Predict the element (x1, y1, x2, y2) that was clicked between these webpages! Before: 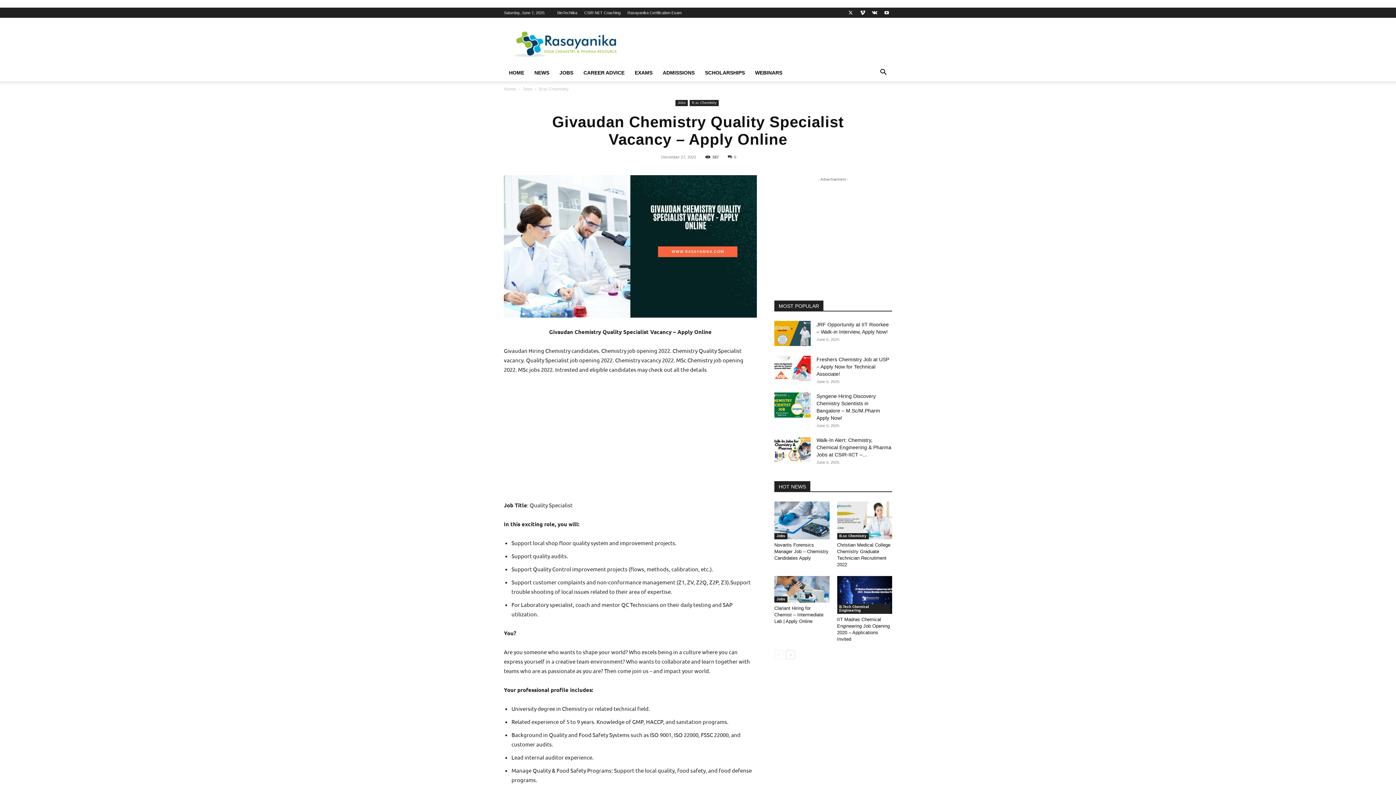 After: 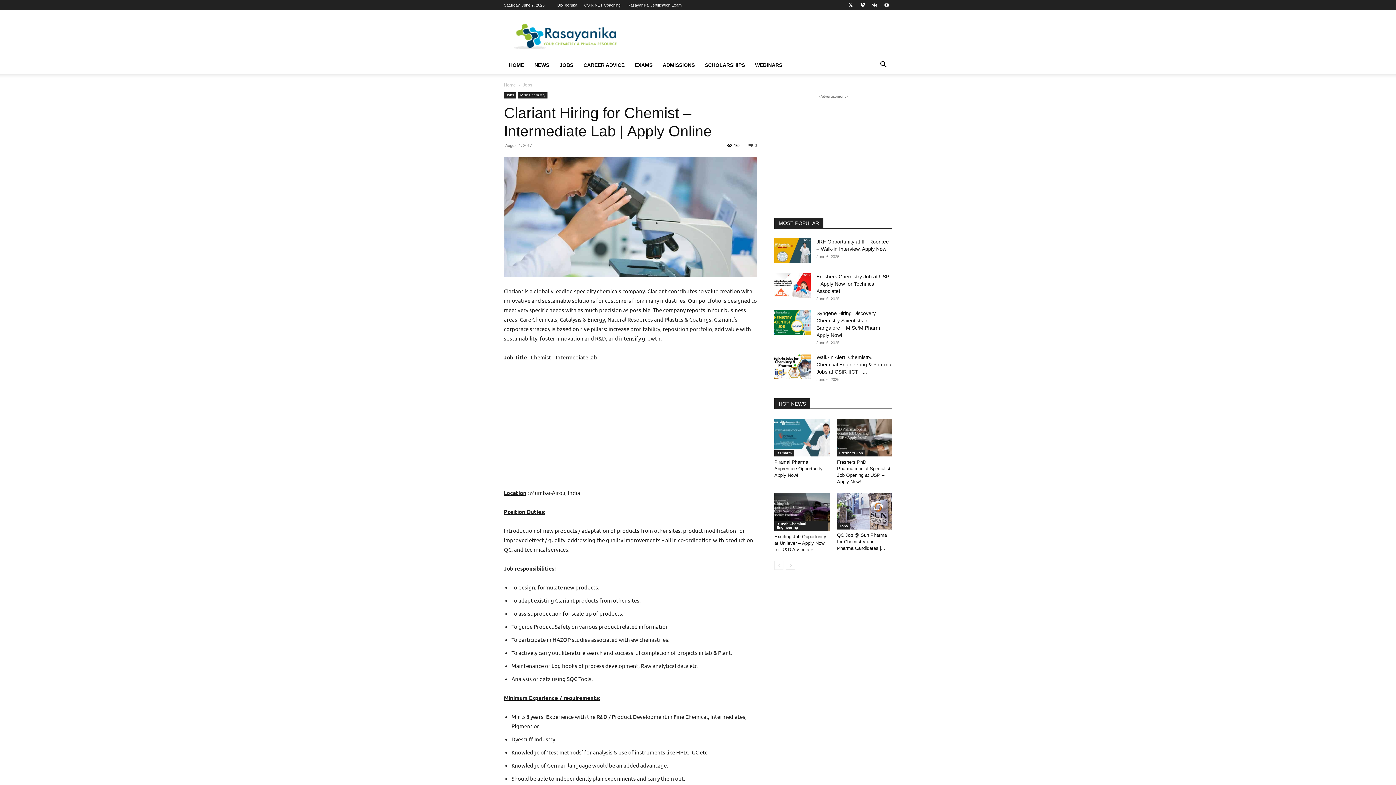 Action: bbox: (774, 605, 823, 624) label: Clariant Hiring for Chemist – Intermediate Lab | Apply Online